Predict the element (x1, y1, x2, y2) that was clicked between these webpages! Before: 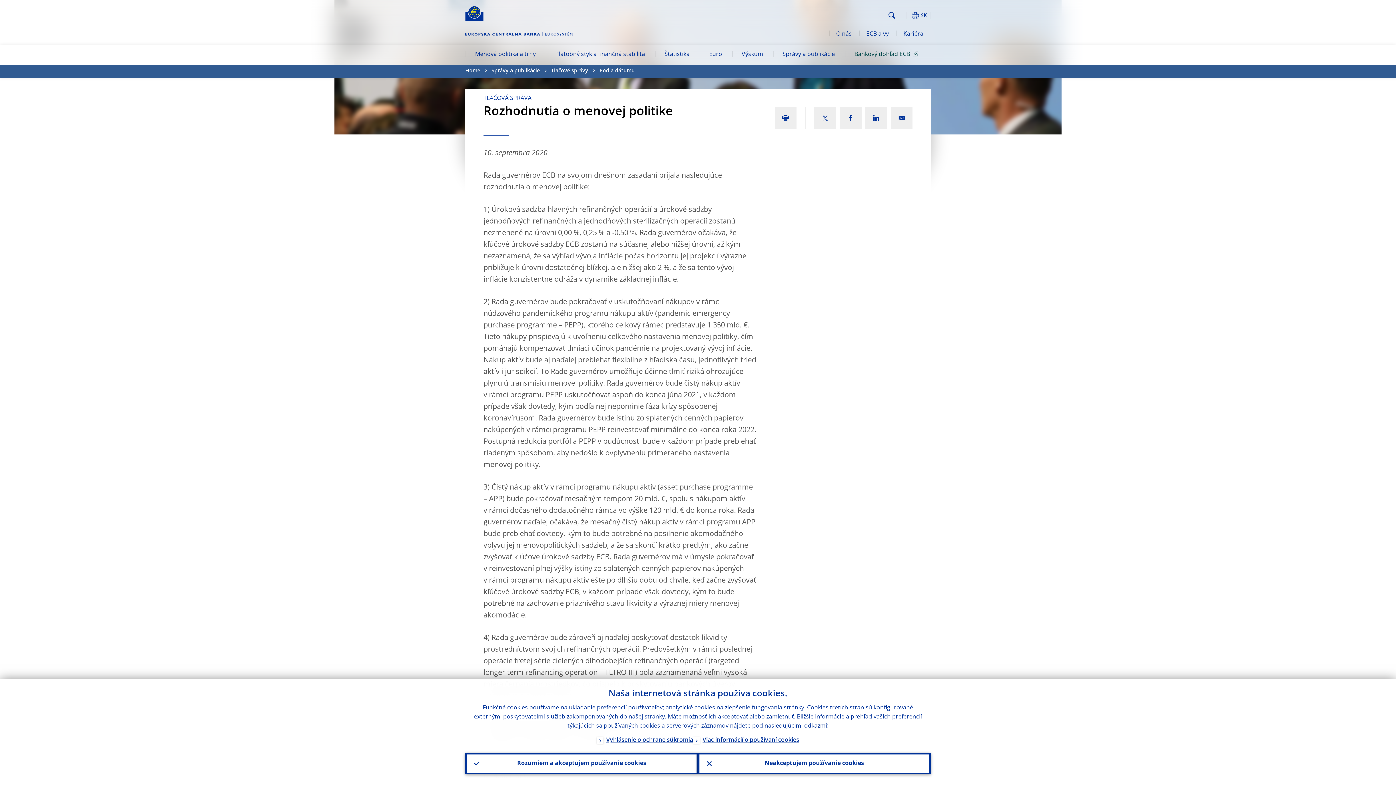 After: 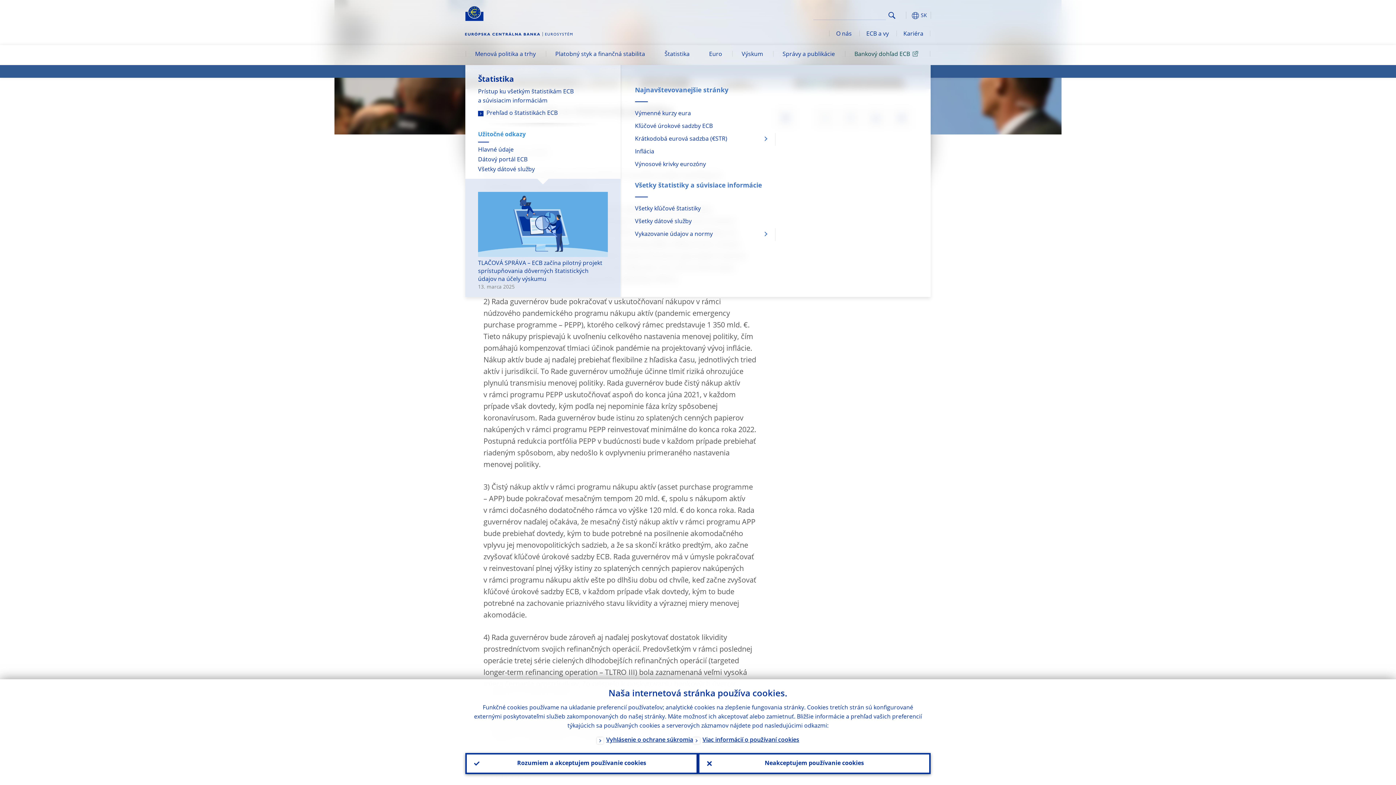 Action: label: Štatistika bbox: (654, 45, 699, 65)